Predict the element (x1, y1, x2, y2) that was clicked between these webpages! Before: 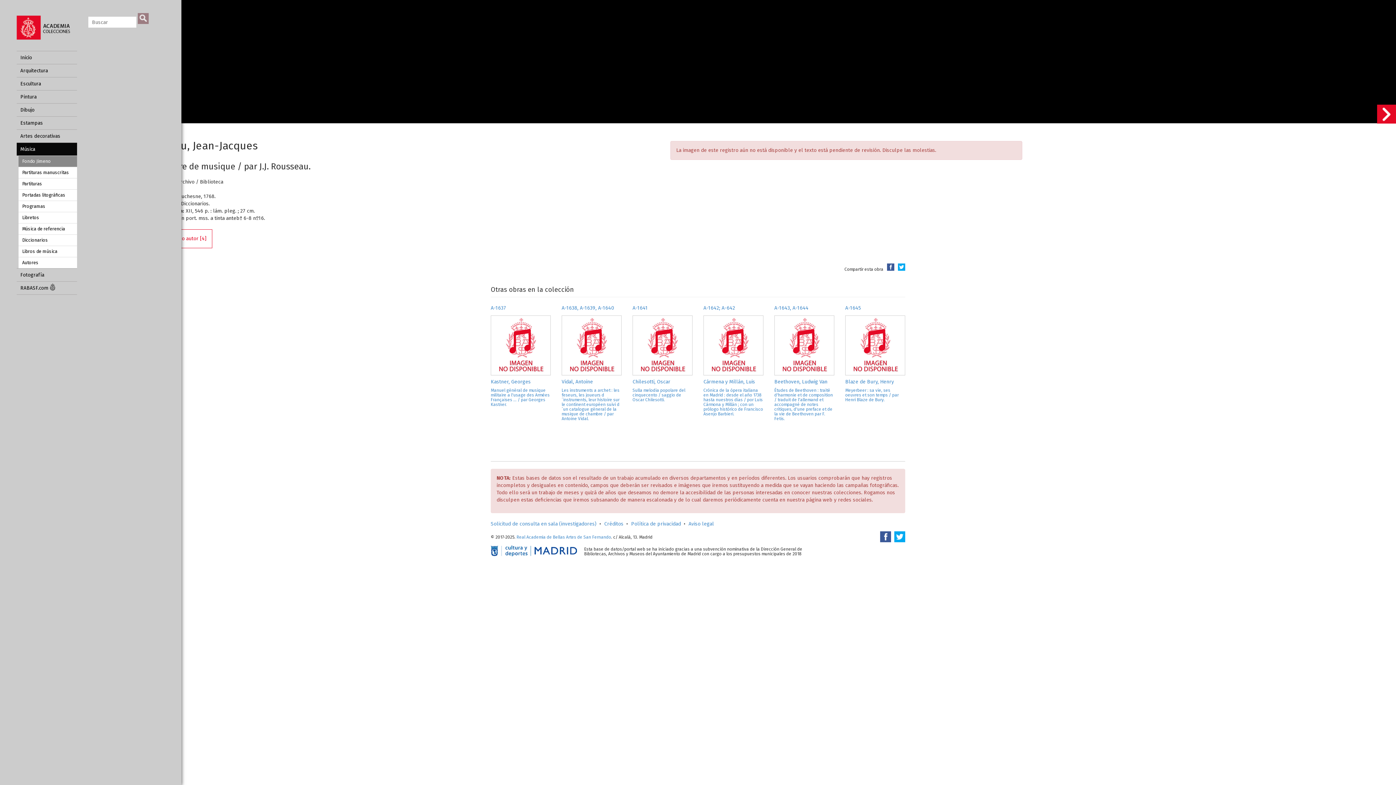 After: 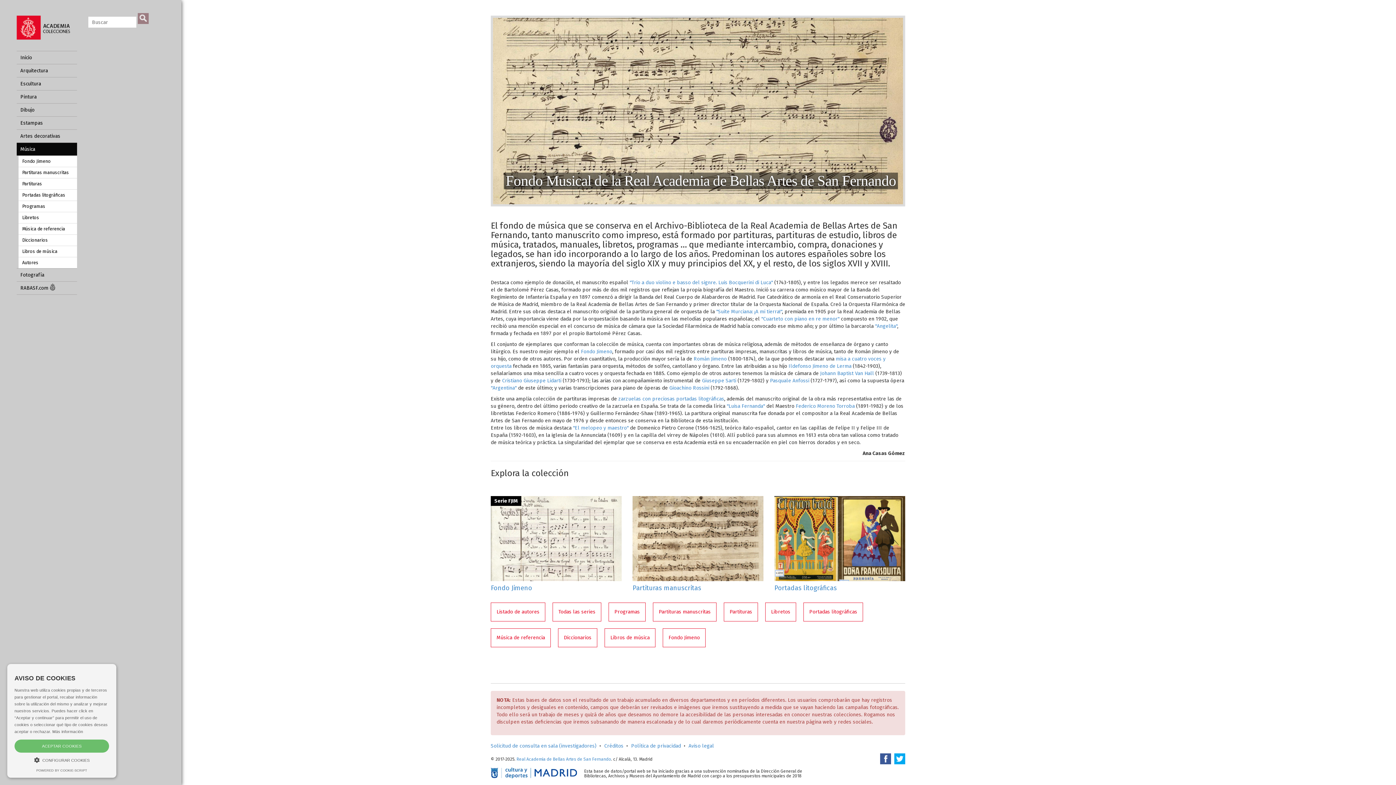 Action: bbox: (16, 142, 77, 155) label: Música